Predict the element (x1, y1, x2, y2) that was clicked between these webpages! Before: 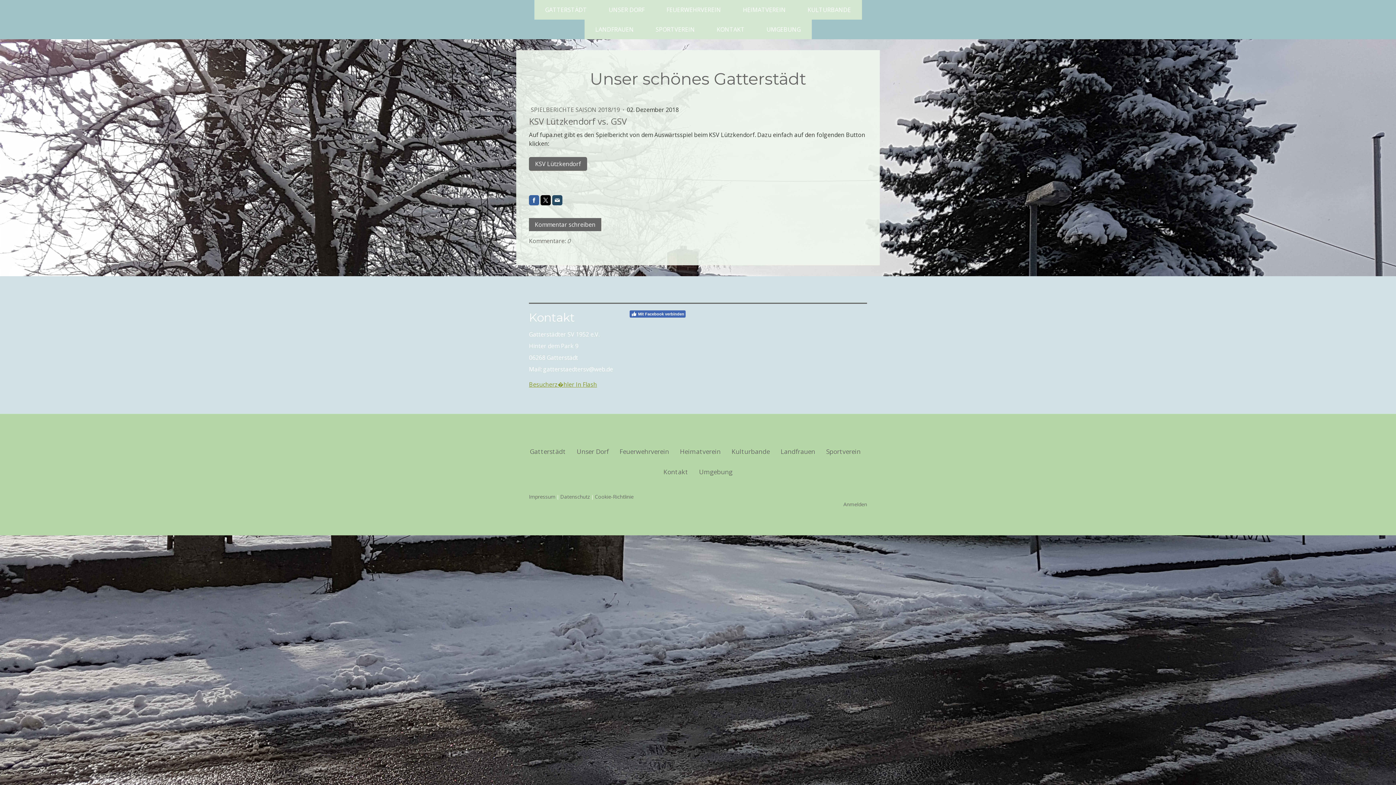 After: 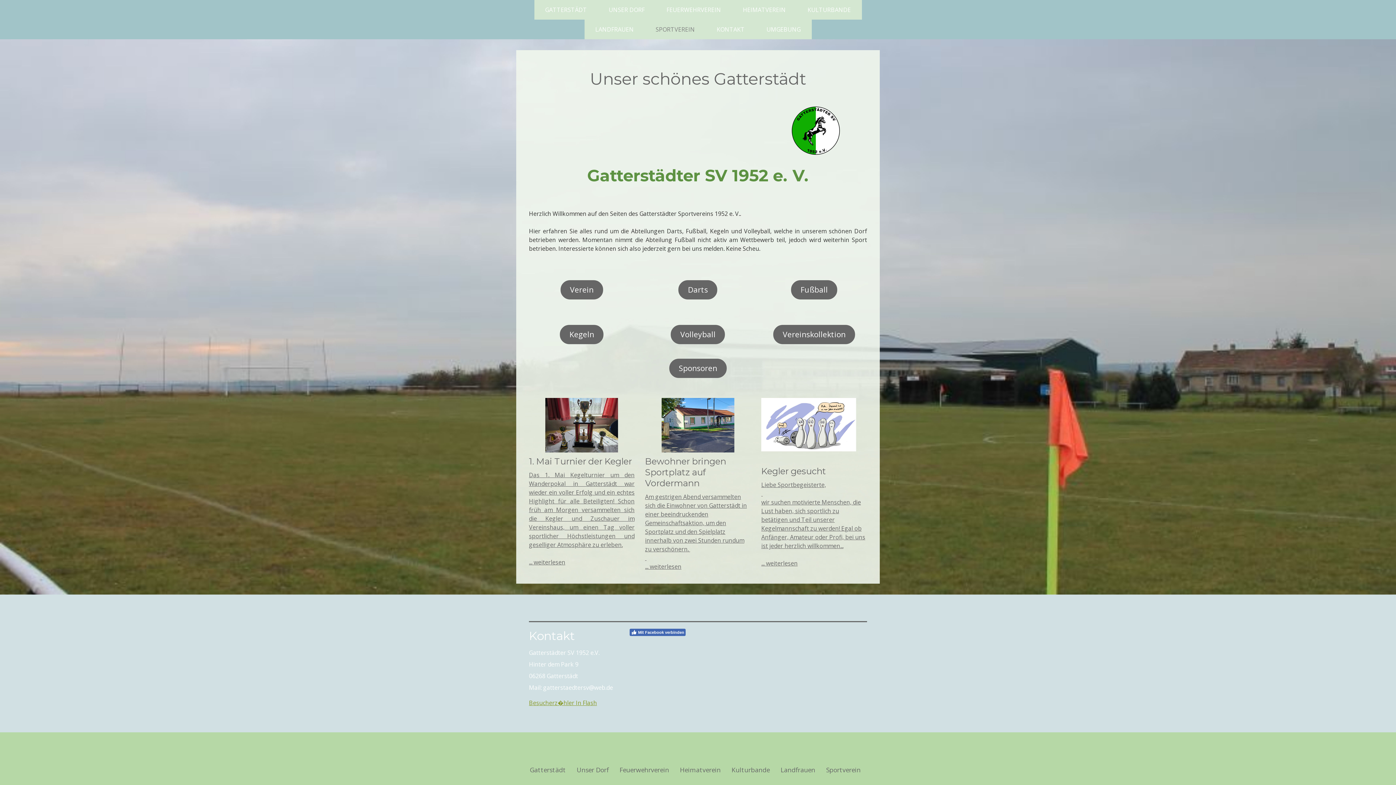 Action: label: Sportverein bbox: (820, 441, 866, 461)